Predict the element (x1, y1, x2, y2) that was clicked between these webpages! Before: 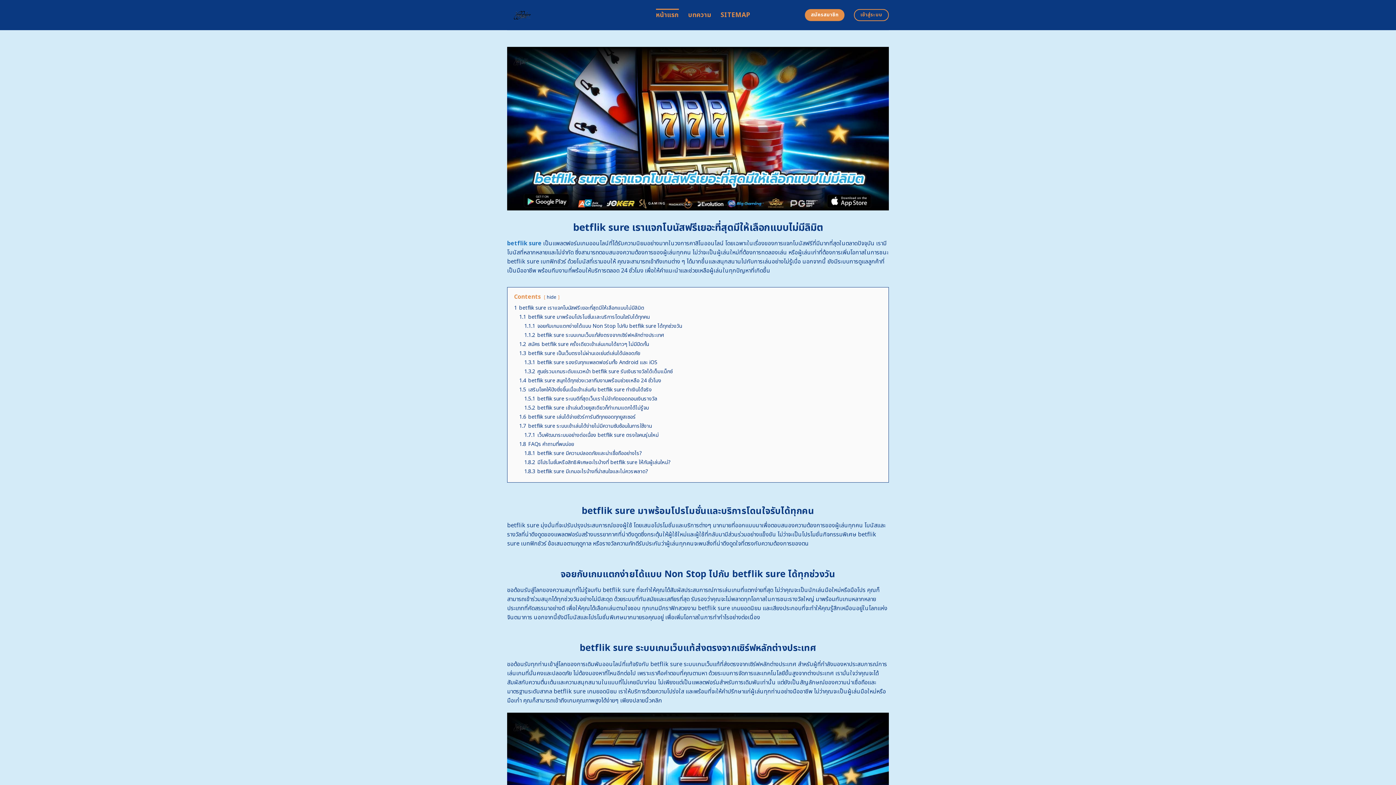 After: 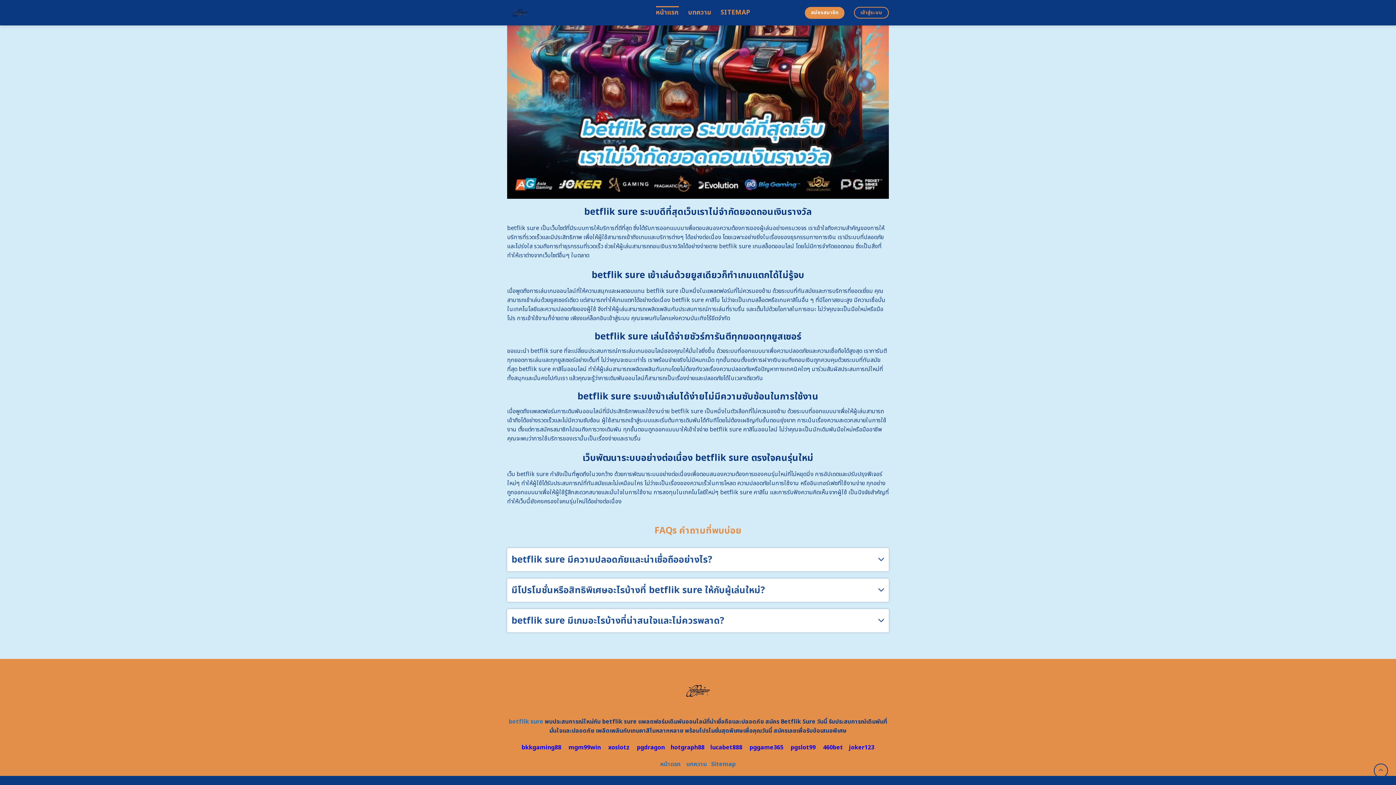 Action: label: 1.7 betflik sure ระบบเข้าเล่นได้ง่ายไม่มีความซับซ้อนในการใช้งาน bbox: (519, 422, 652, 430)